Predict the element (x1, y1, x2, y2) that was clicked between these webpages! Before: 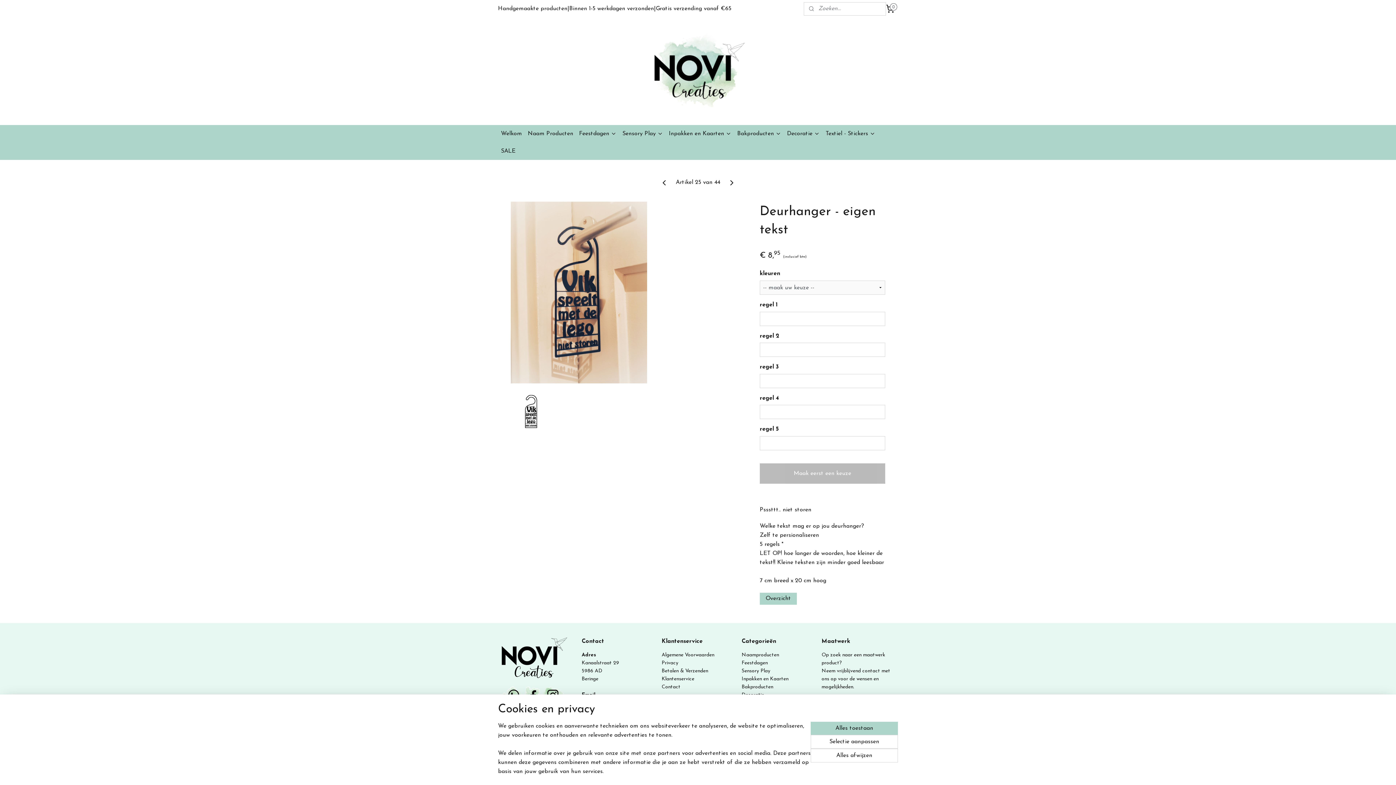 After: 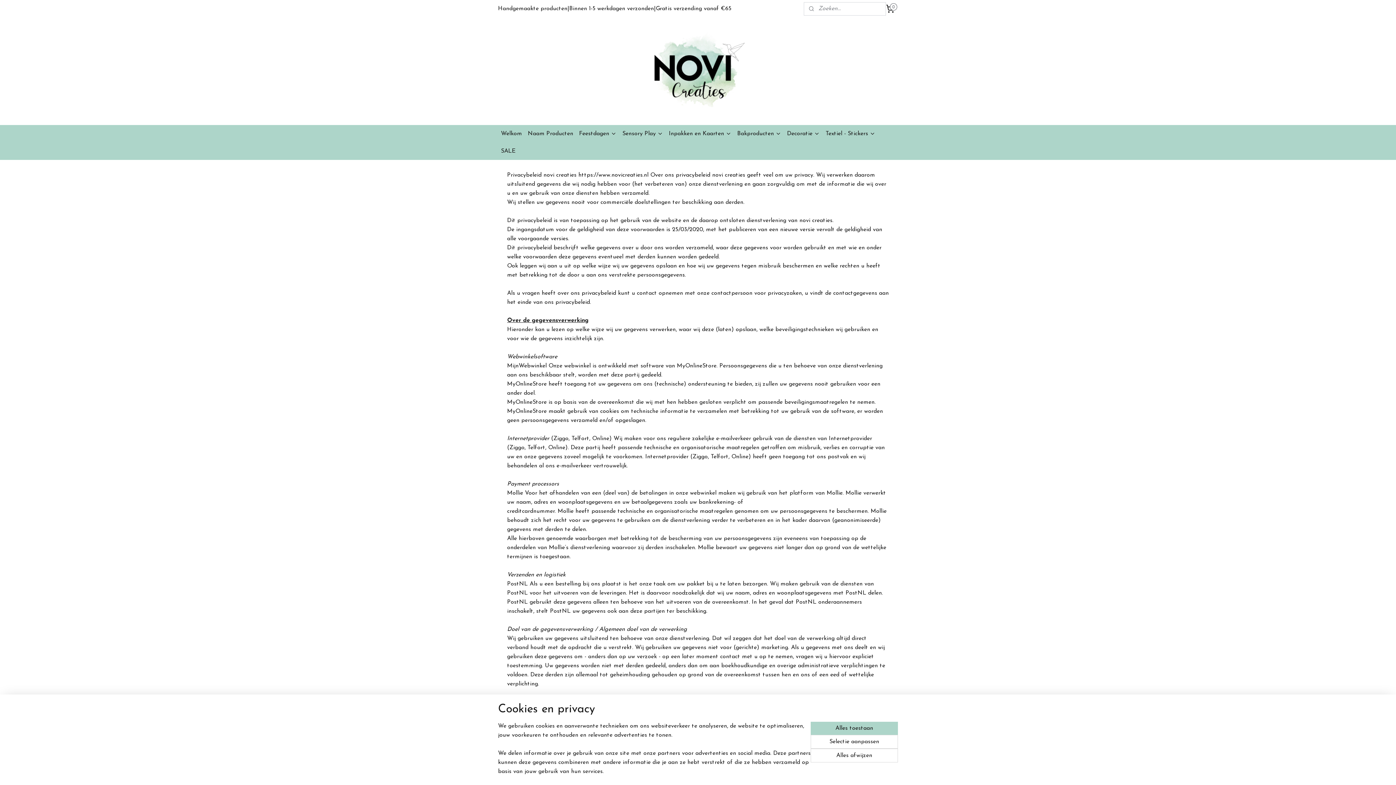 Action: bbox: (661, 660, 678, 666) label: Privacy